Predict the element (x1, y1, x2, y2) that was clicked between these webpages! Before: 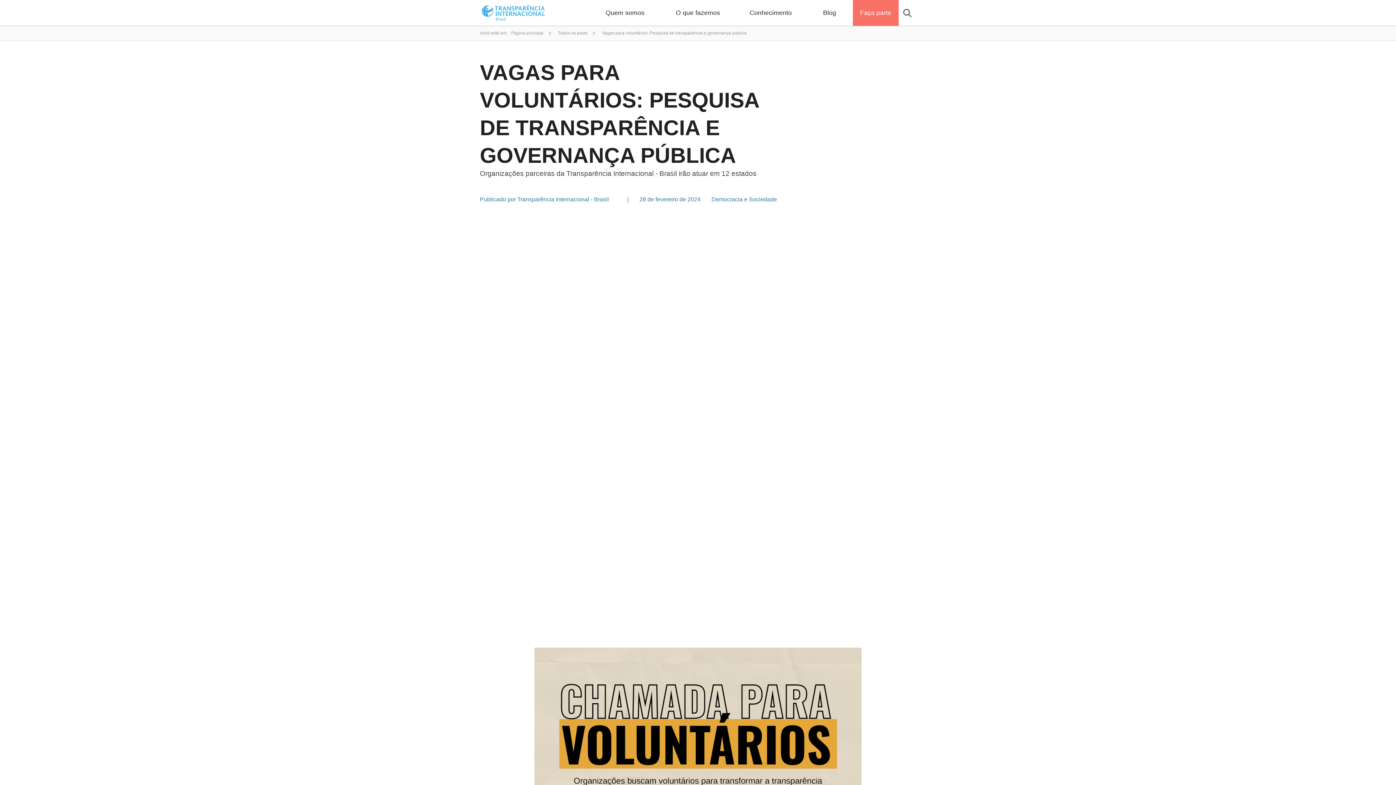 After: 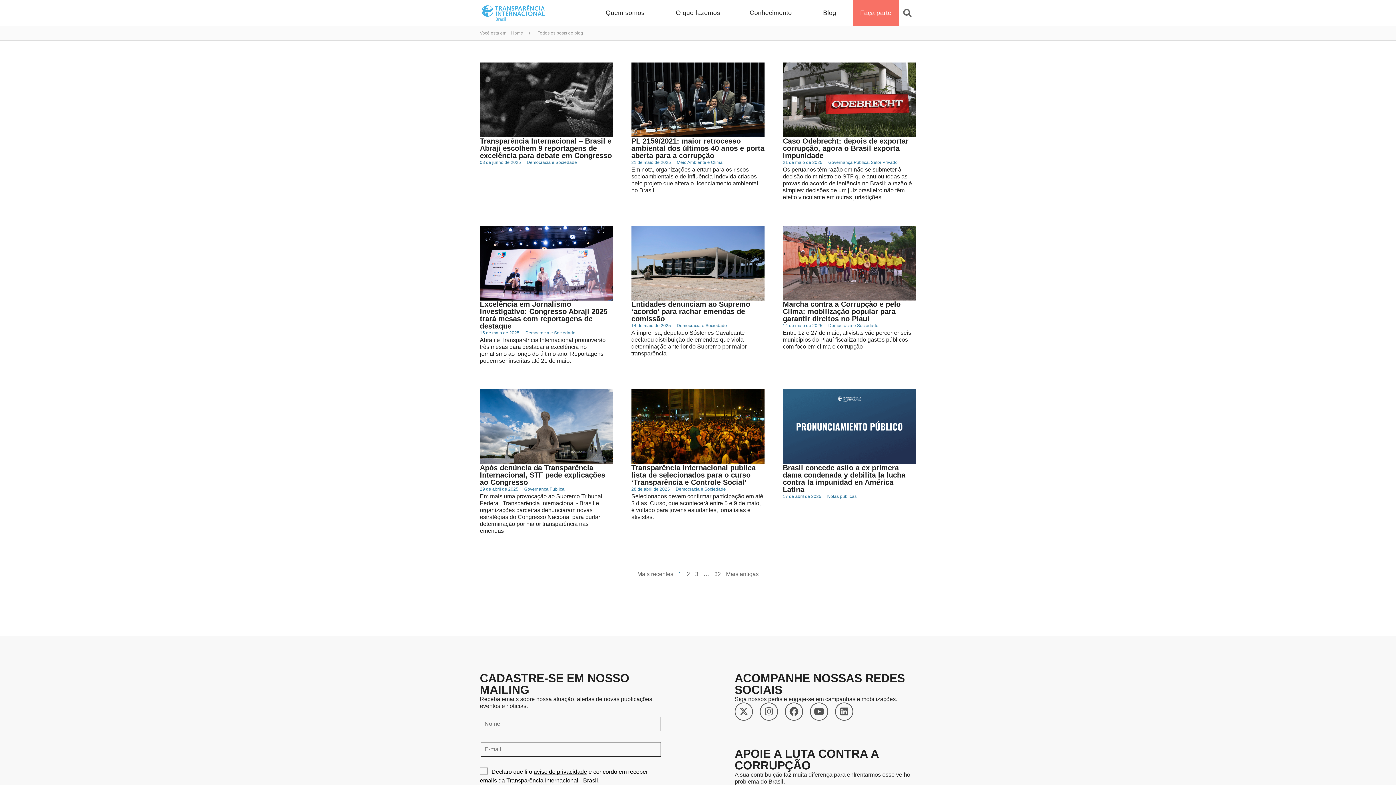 Action: label: Todos os posts bbox: (558, 29, 587, 36)